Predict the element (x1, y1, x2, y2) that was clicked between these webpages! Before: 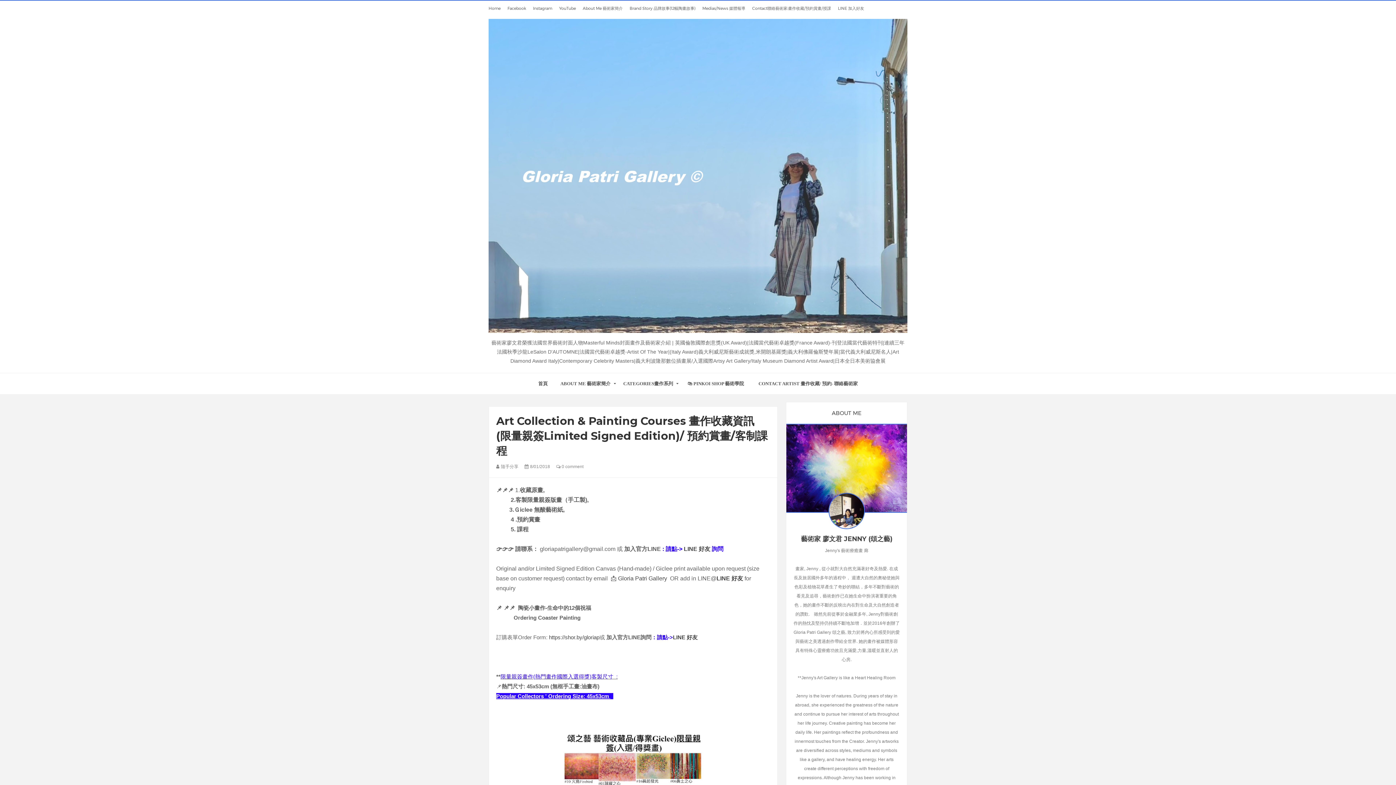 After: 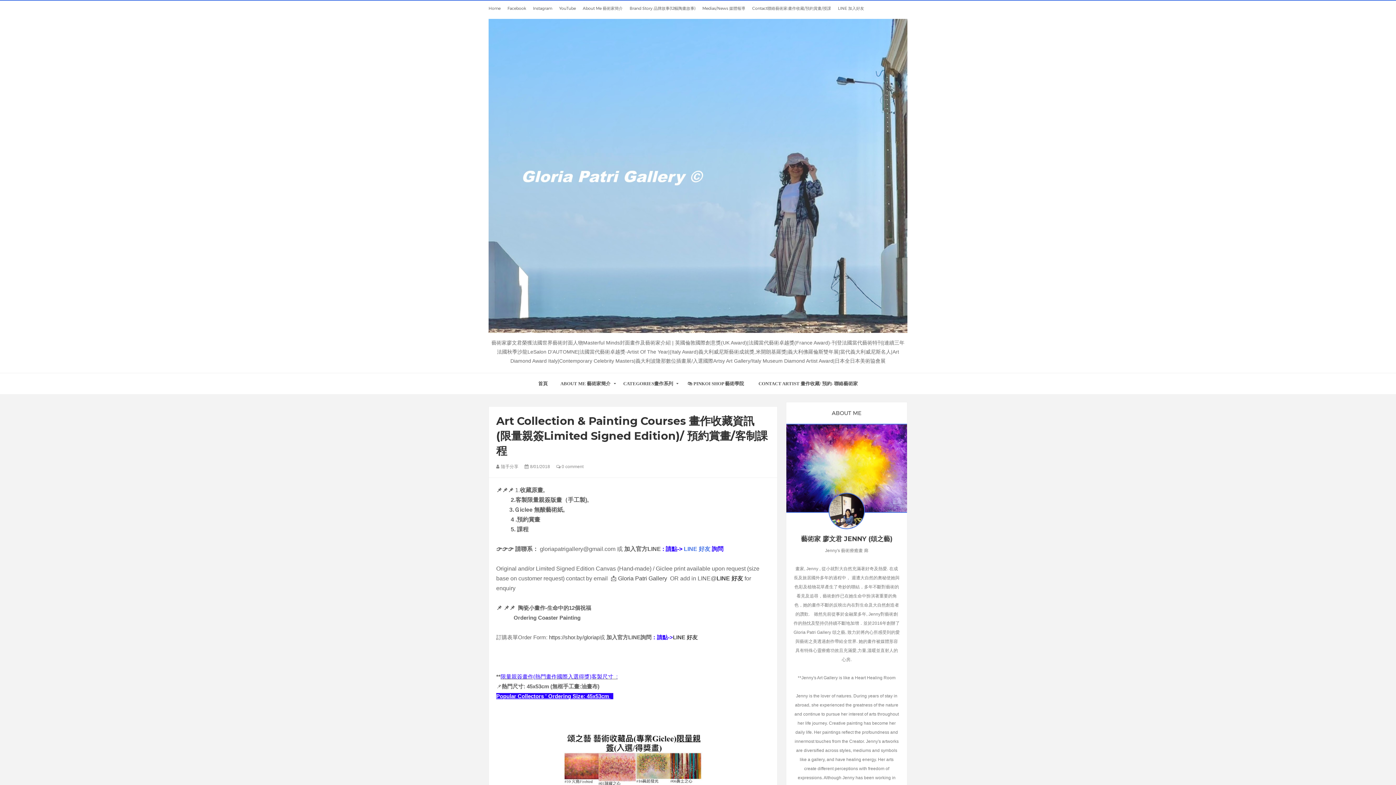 Action: bbox: (684, 546, 710, 552) label: LINE 好友